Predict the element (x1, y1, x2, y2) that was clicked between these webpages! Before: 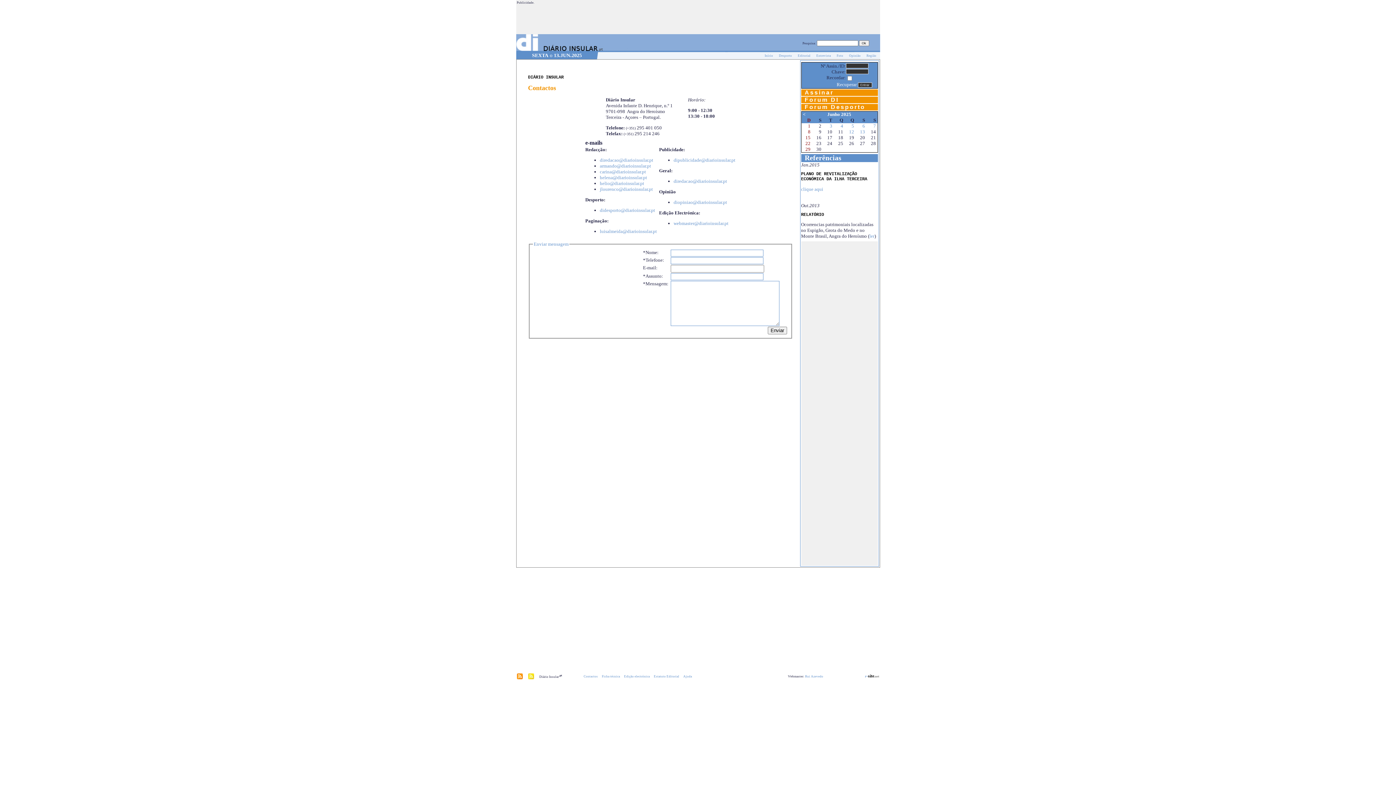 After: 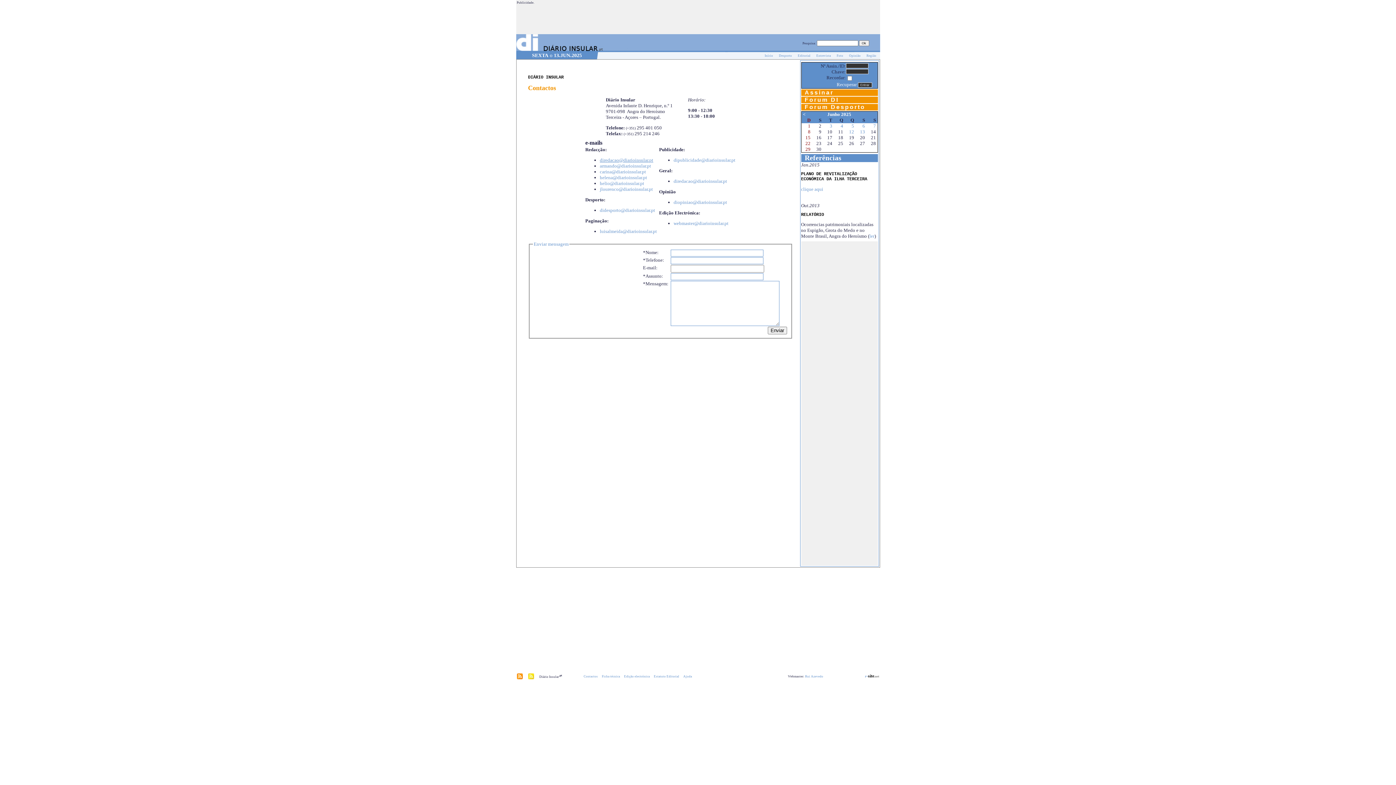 Action: label: diredacao@diarioinsular.pt bbox: (600, 157, 653, 162)